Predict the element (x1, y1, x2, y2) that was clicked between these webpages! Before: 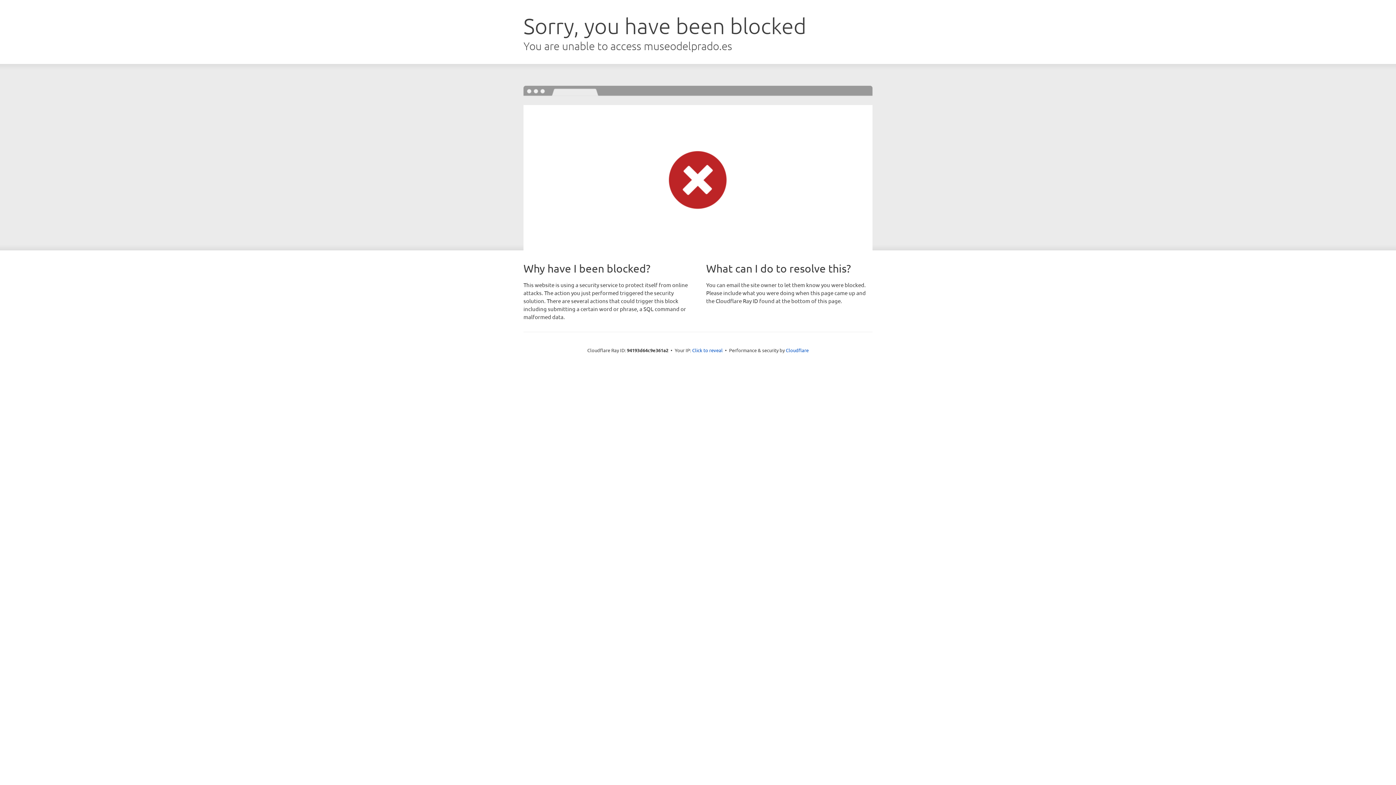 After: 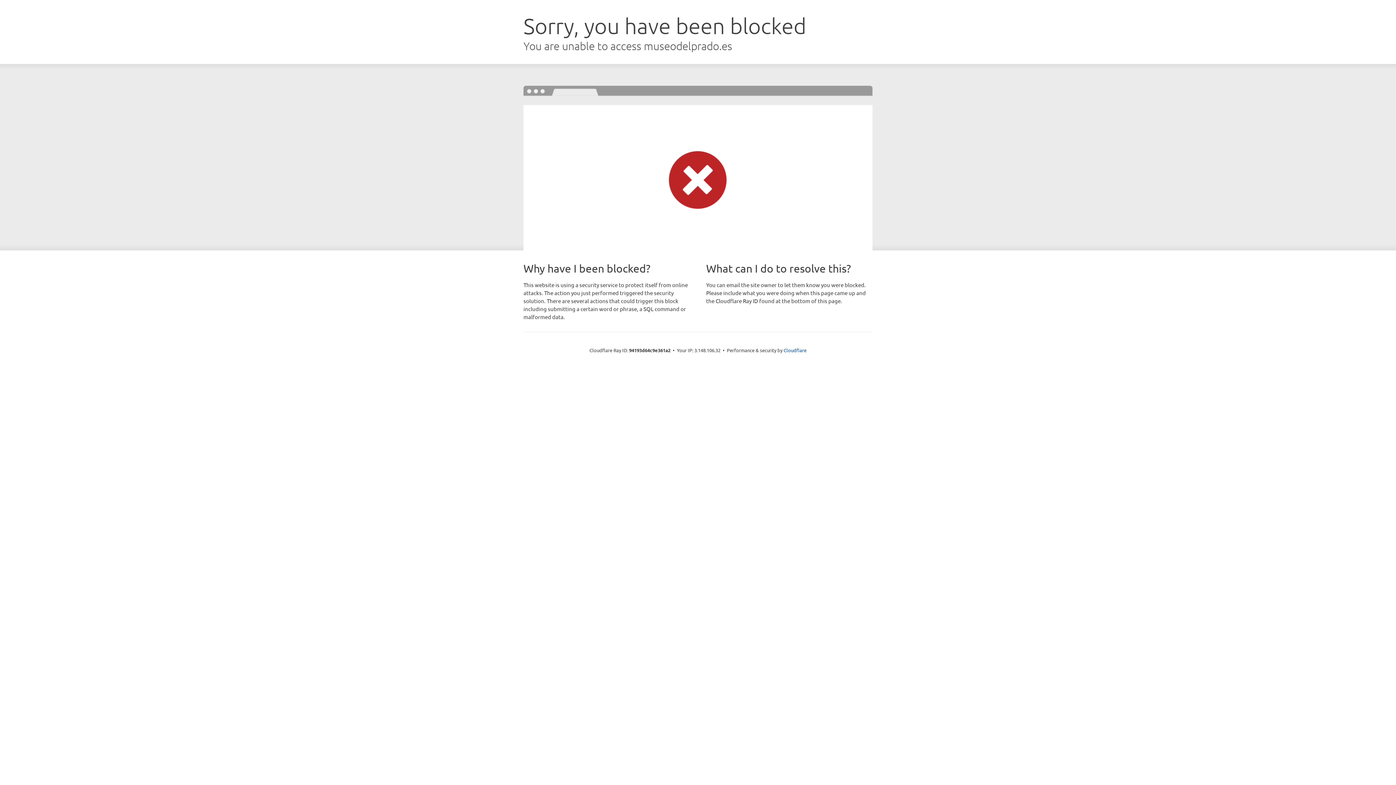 Action: label: Click to reveal bbox: (692, 346, 722, 353)